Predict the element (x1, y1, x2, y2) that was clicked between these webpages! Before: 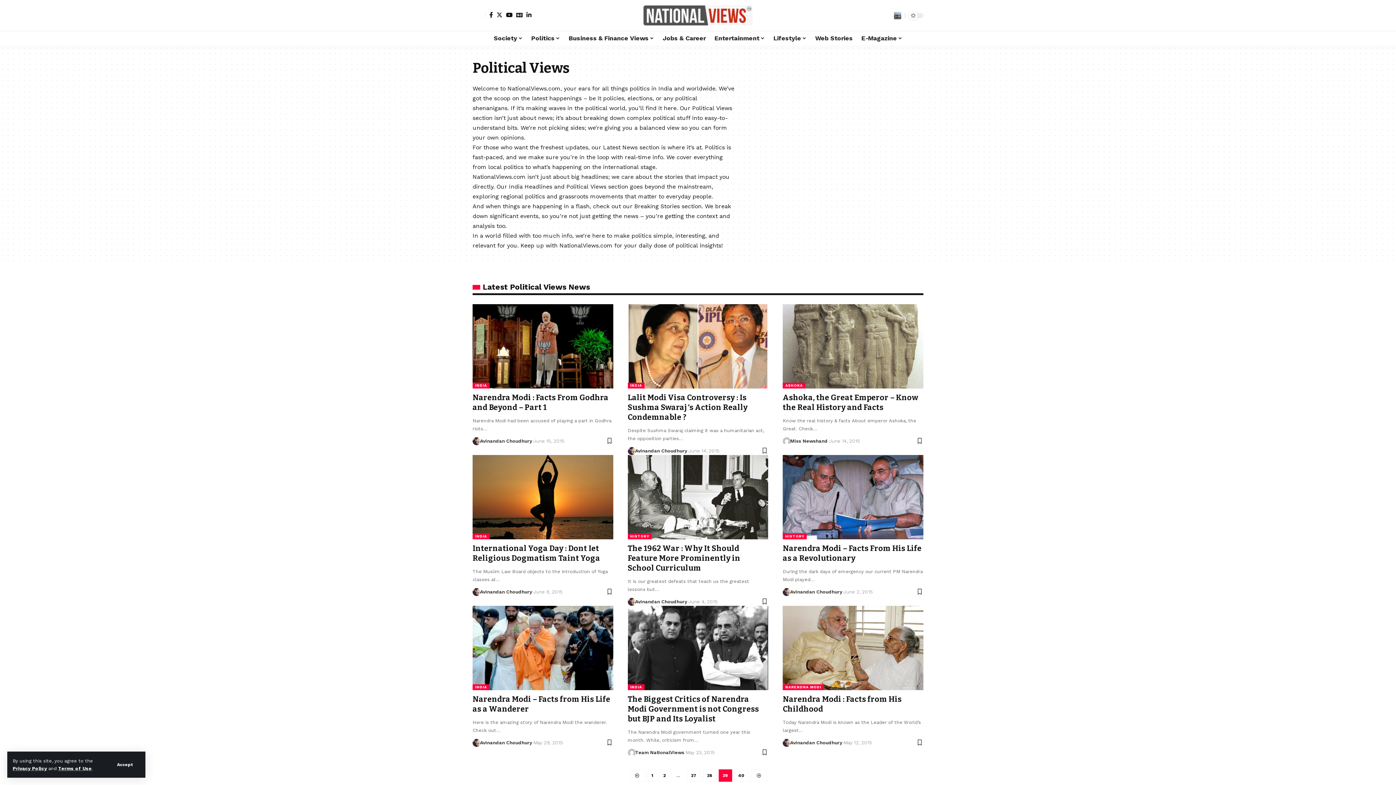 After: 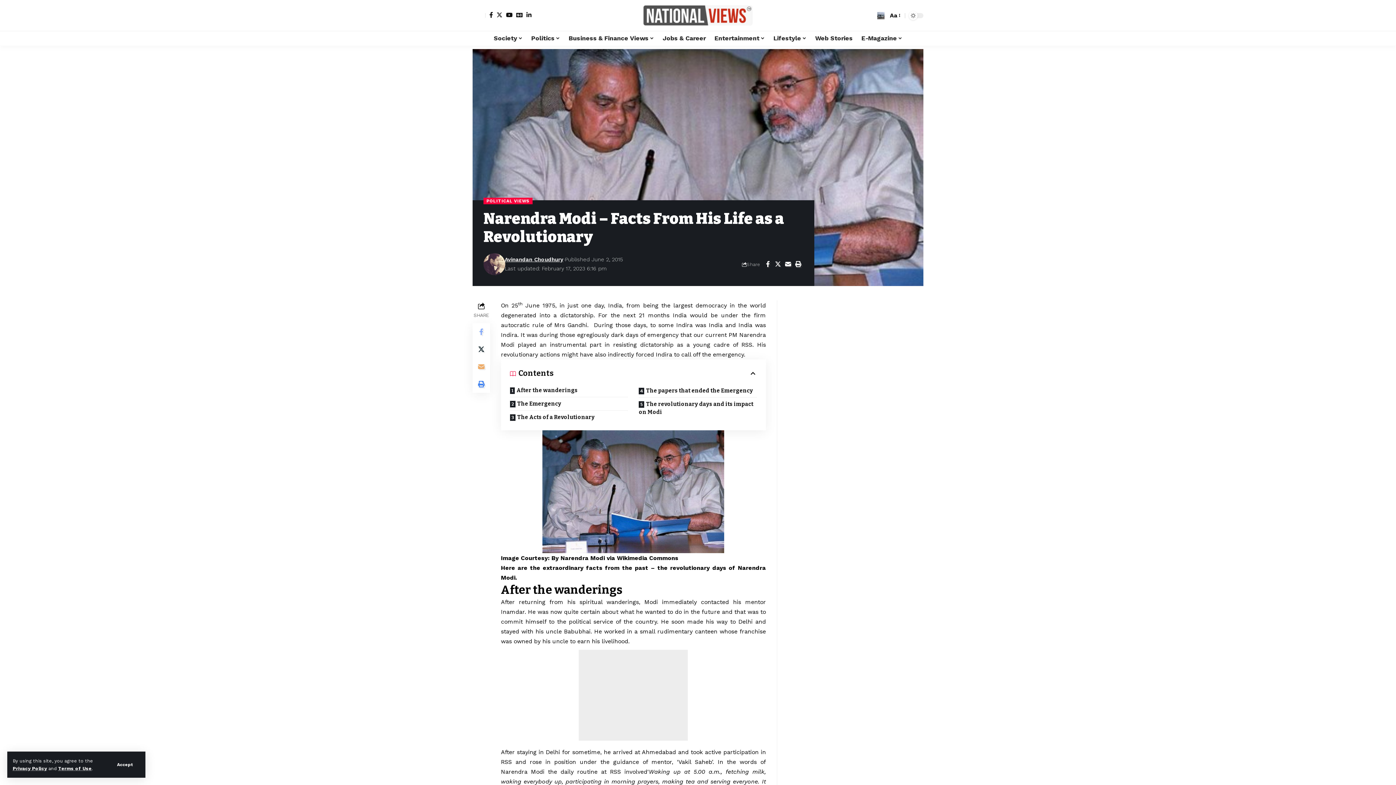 Action: bbox: (782, 455, 923, 539)